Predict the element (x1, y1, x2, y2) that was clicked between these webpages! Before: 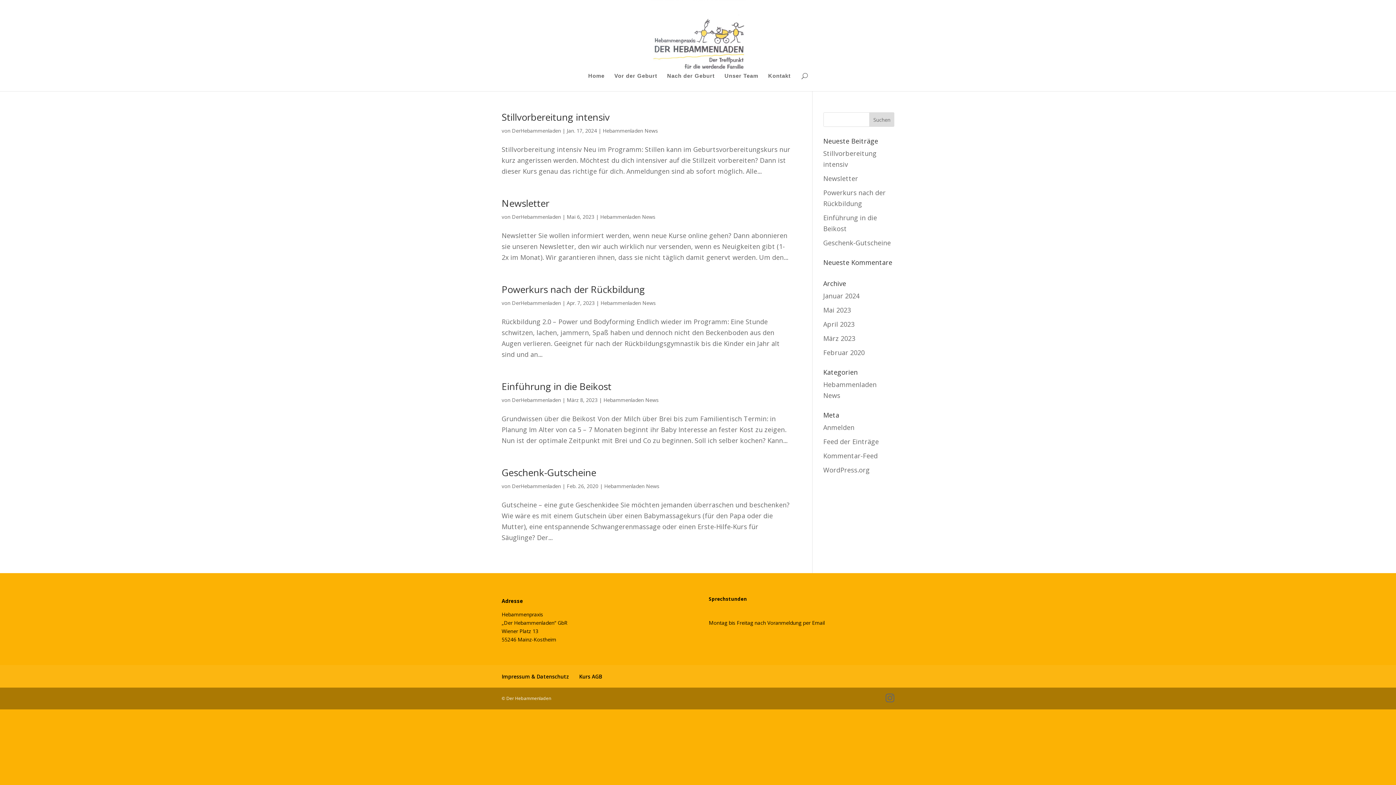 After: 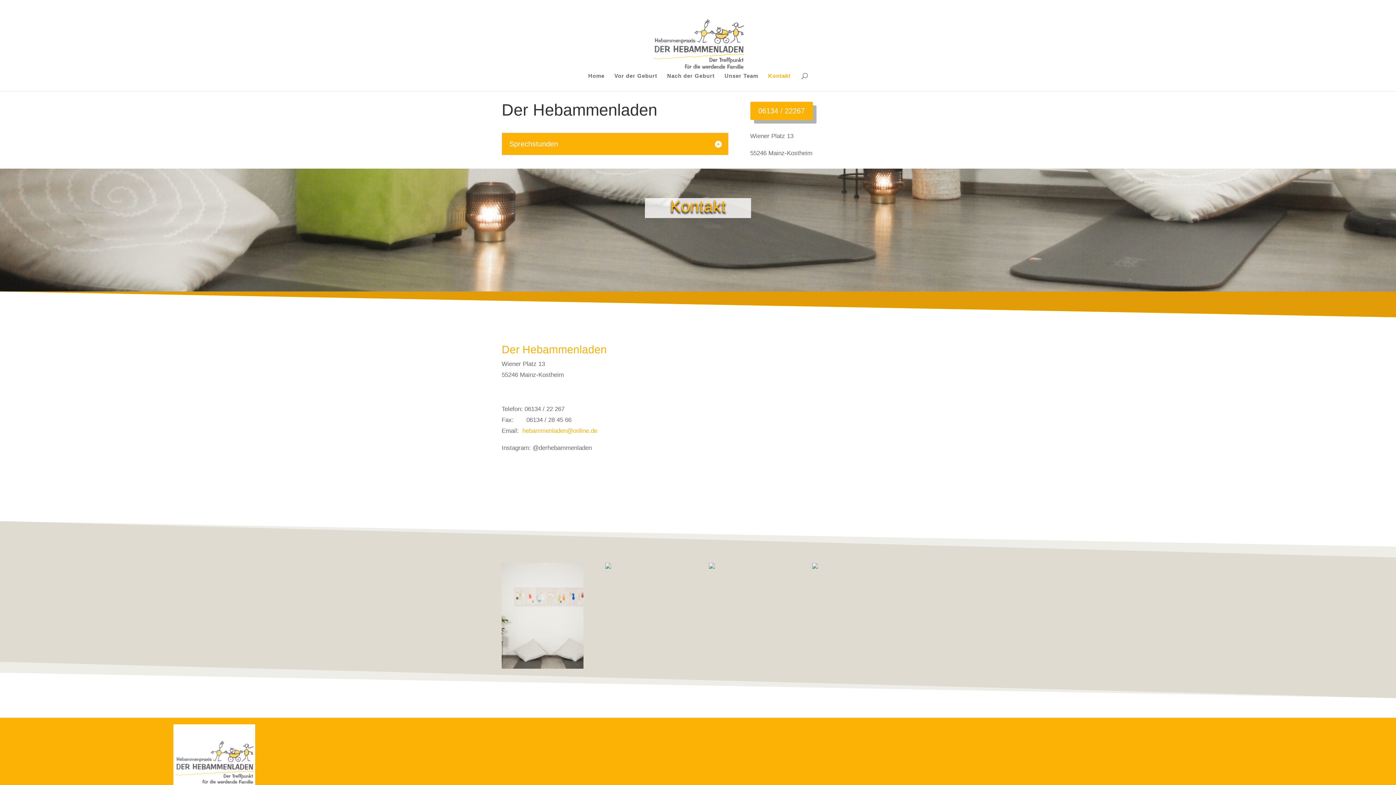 Action: bbox: (768, 73, 790, 91) label: Kontakt